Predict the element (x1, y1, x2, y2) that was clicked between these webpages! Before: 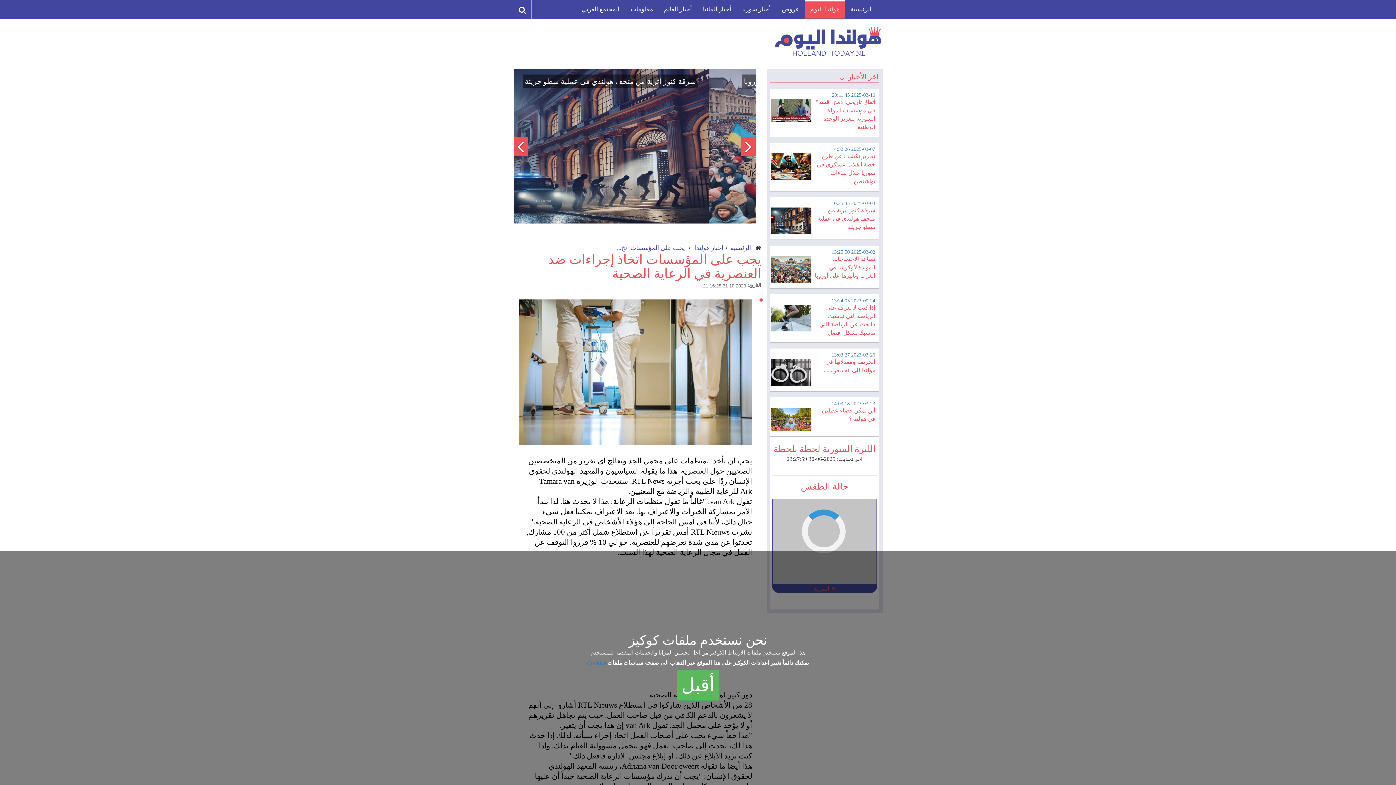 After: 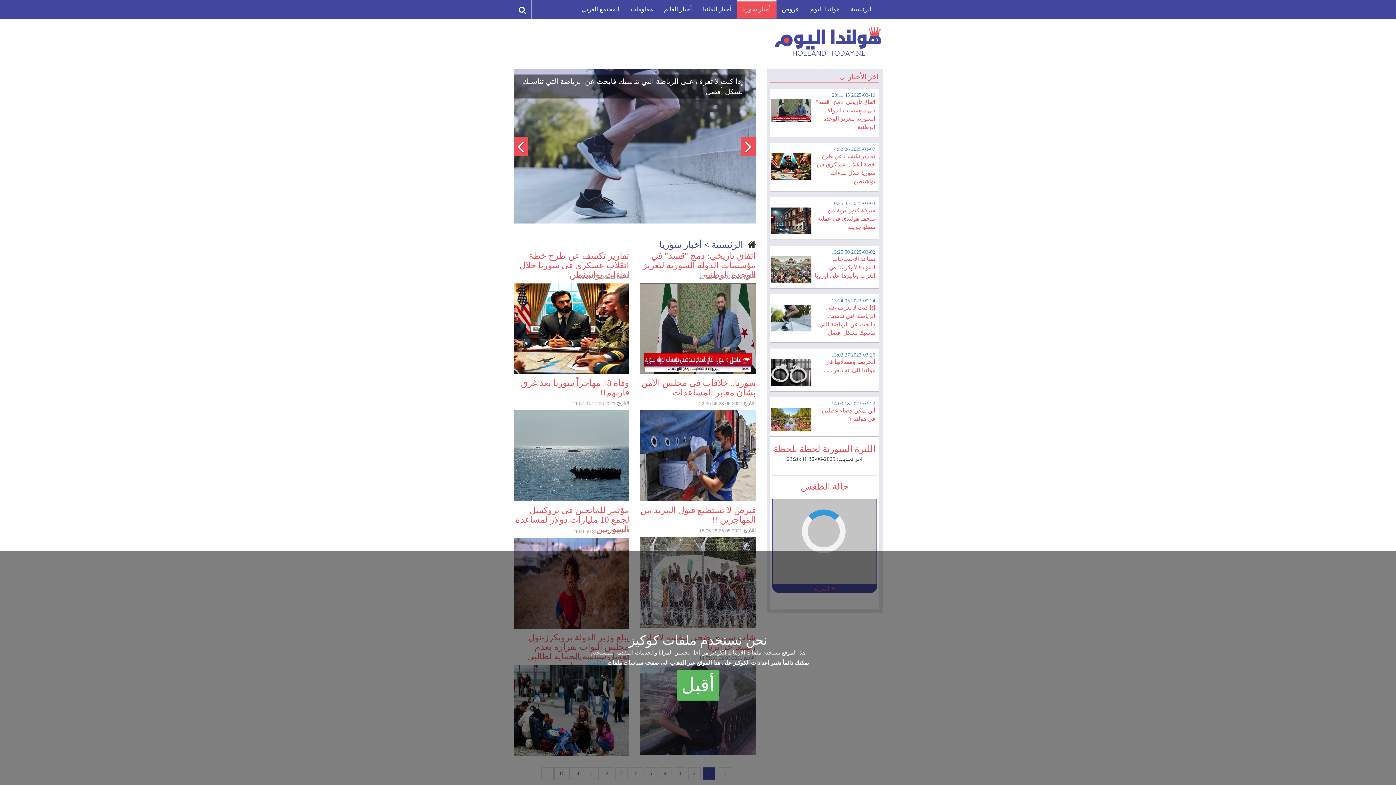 Action: bbox: (736, 0, 776, 18) label: أخبار سوريا